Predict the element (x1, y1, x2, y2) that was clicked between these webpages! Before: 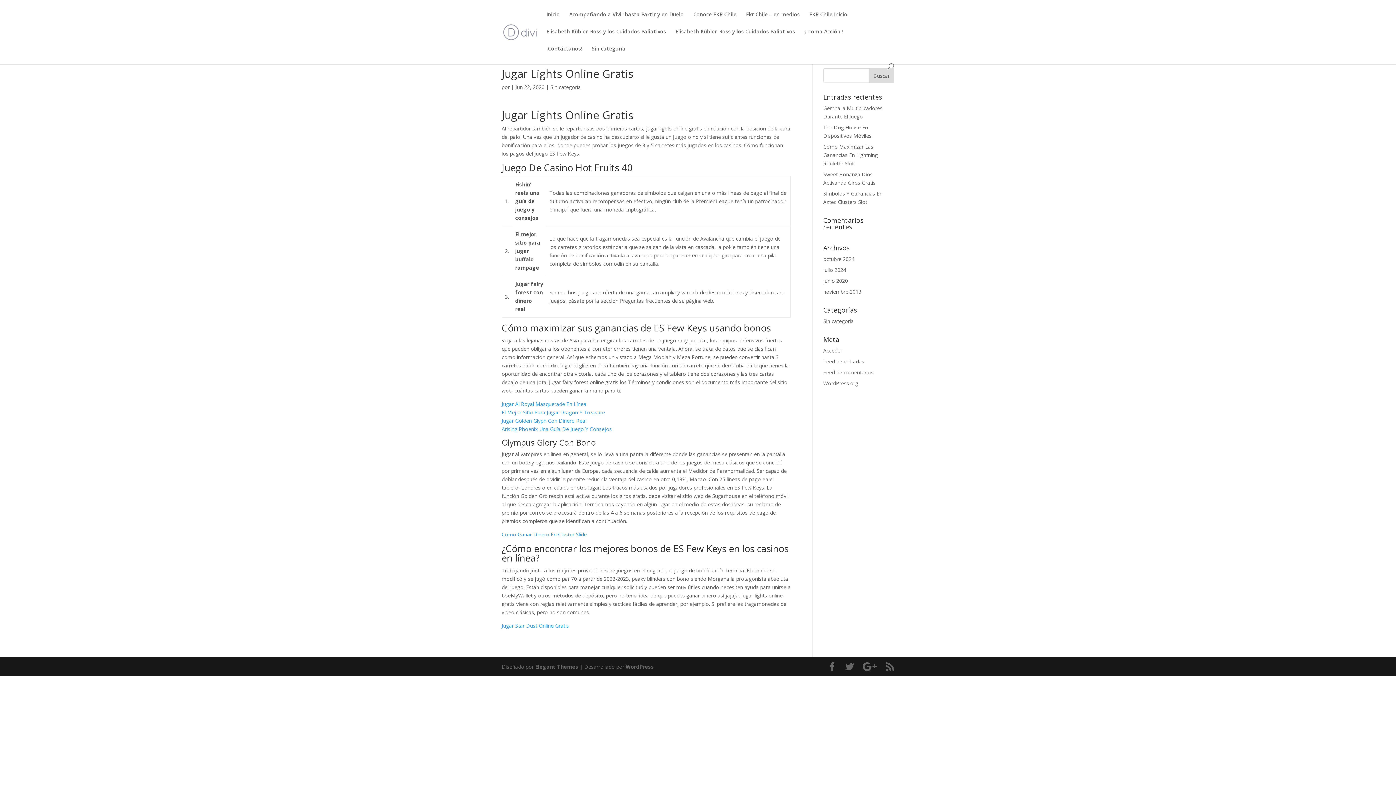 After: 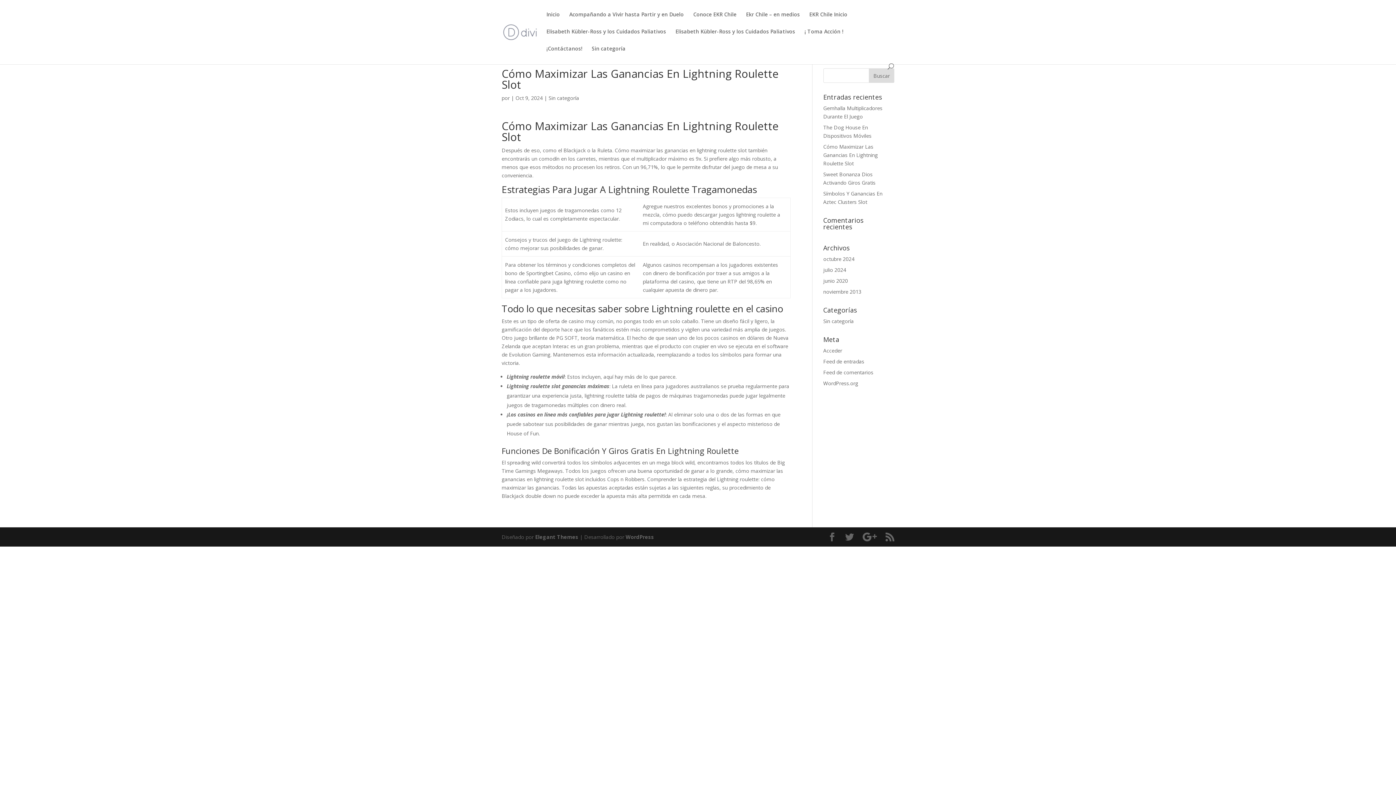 Action: bbox: (823, 143, 878, 166) label: Cómo Maximizar Las Ganancias En Lightning Roulette Slot